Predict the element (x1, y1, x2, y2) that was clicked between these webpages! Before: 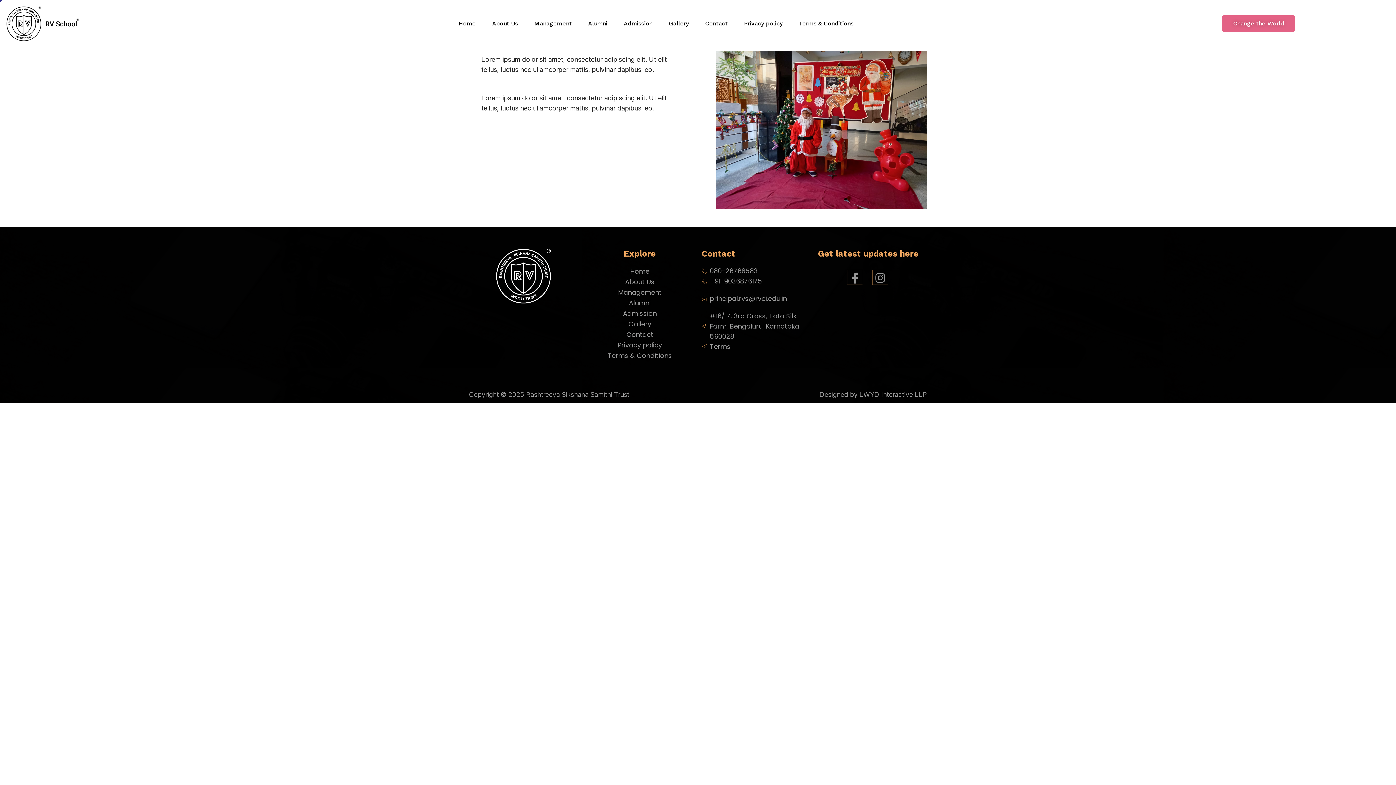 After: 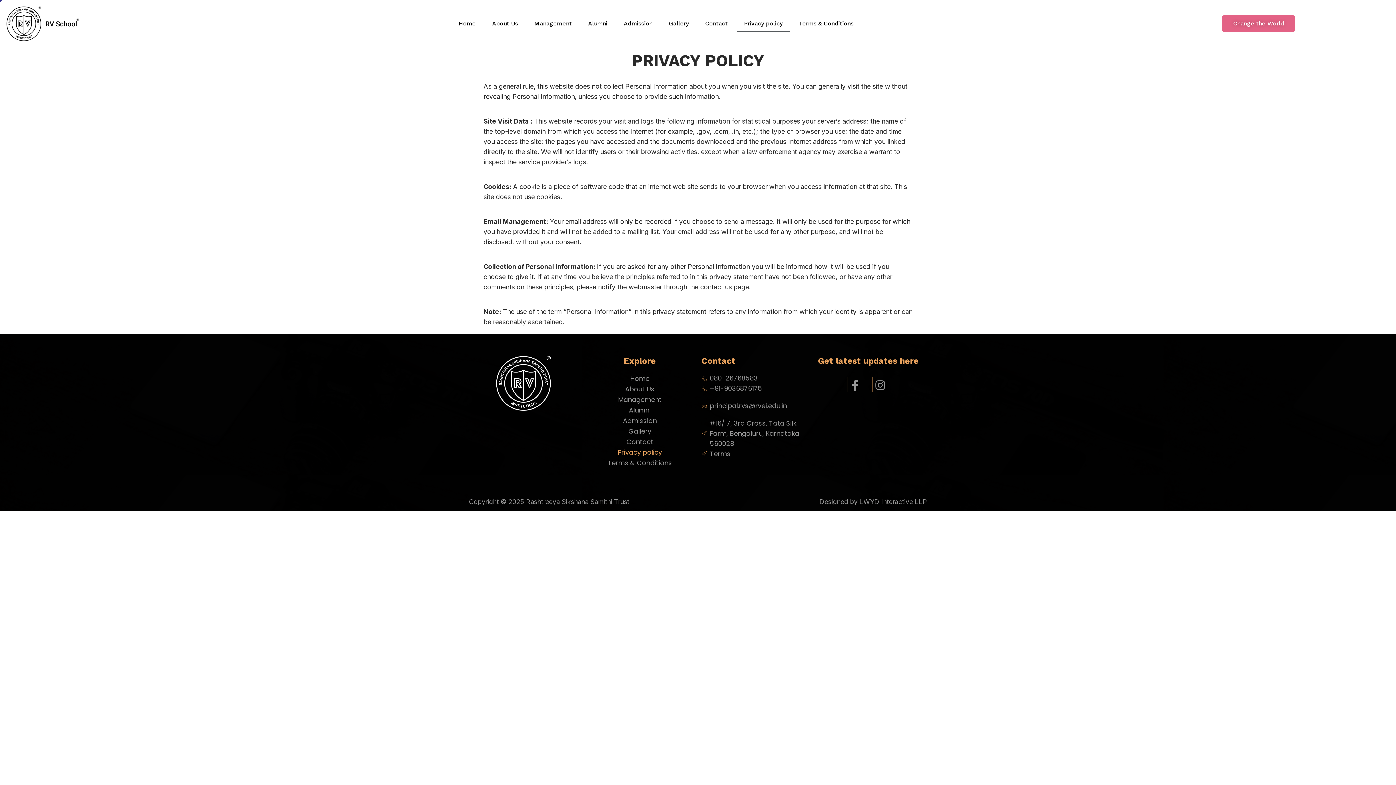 Action: label: Privacy policy bbox: (737, 15, 790, 32)